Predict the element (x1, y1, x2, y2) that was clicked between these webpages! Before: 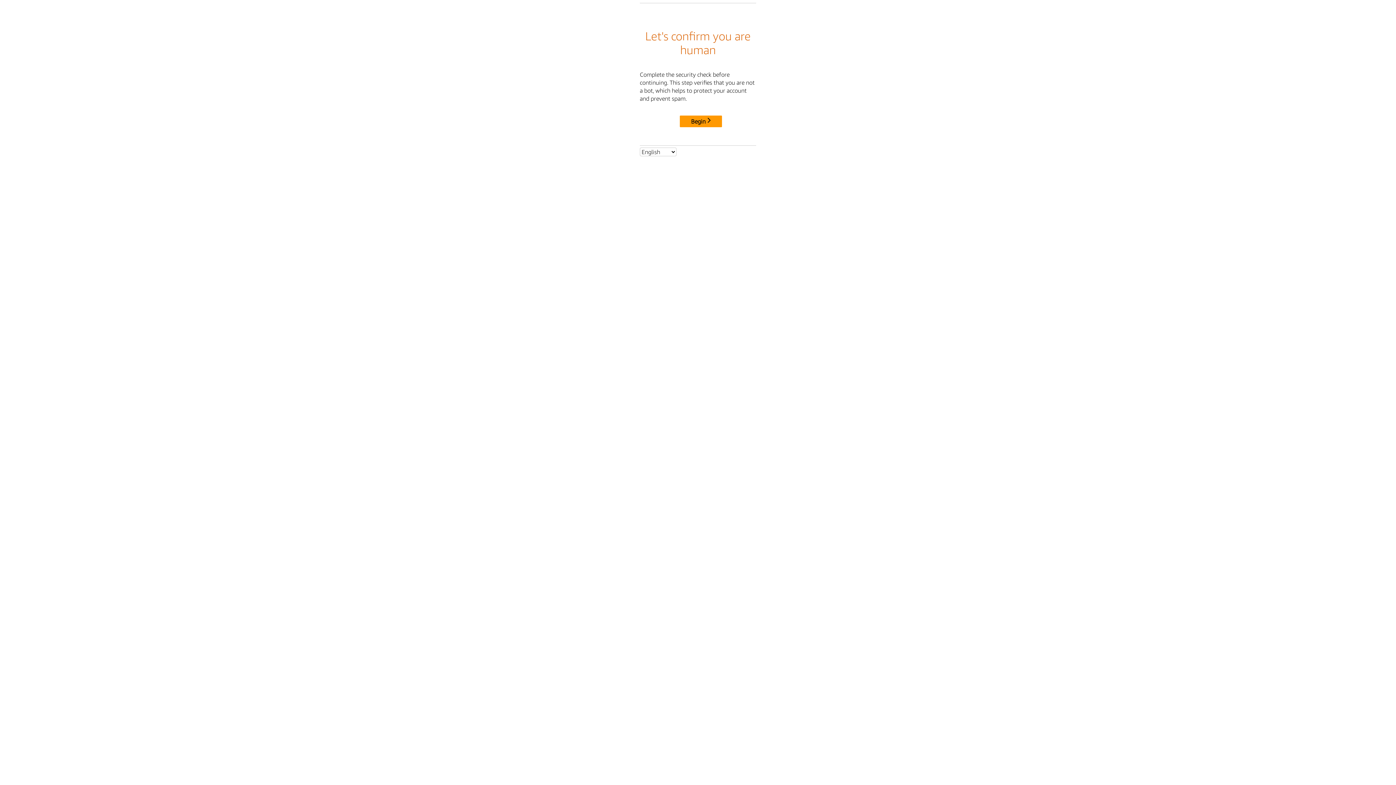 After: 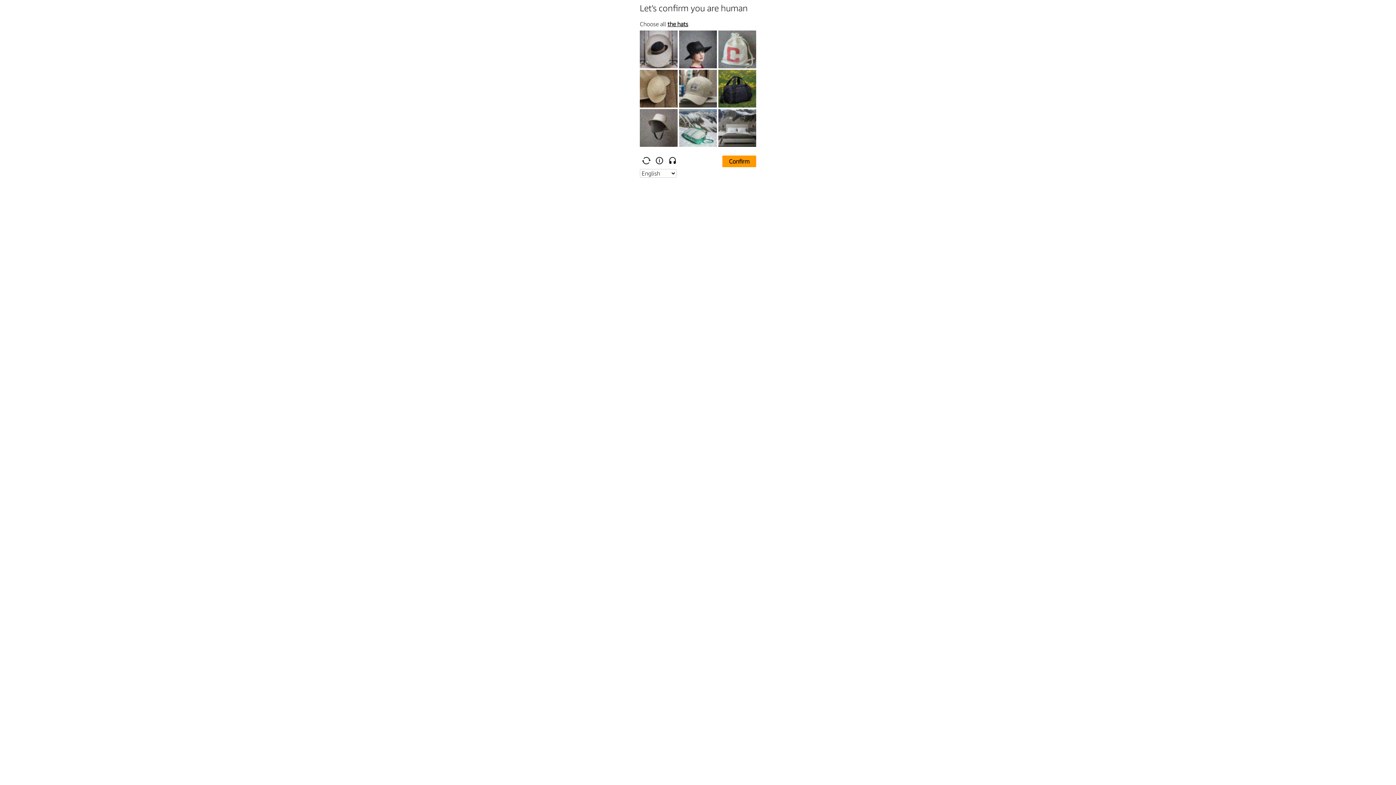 Action: bbox: (680, 115, 722, 127) label: Begin